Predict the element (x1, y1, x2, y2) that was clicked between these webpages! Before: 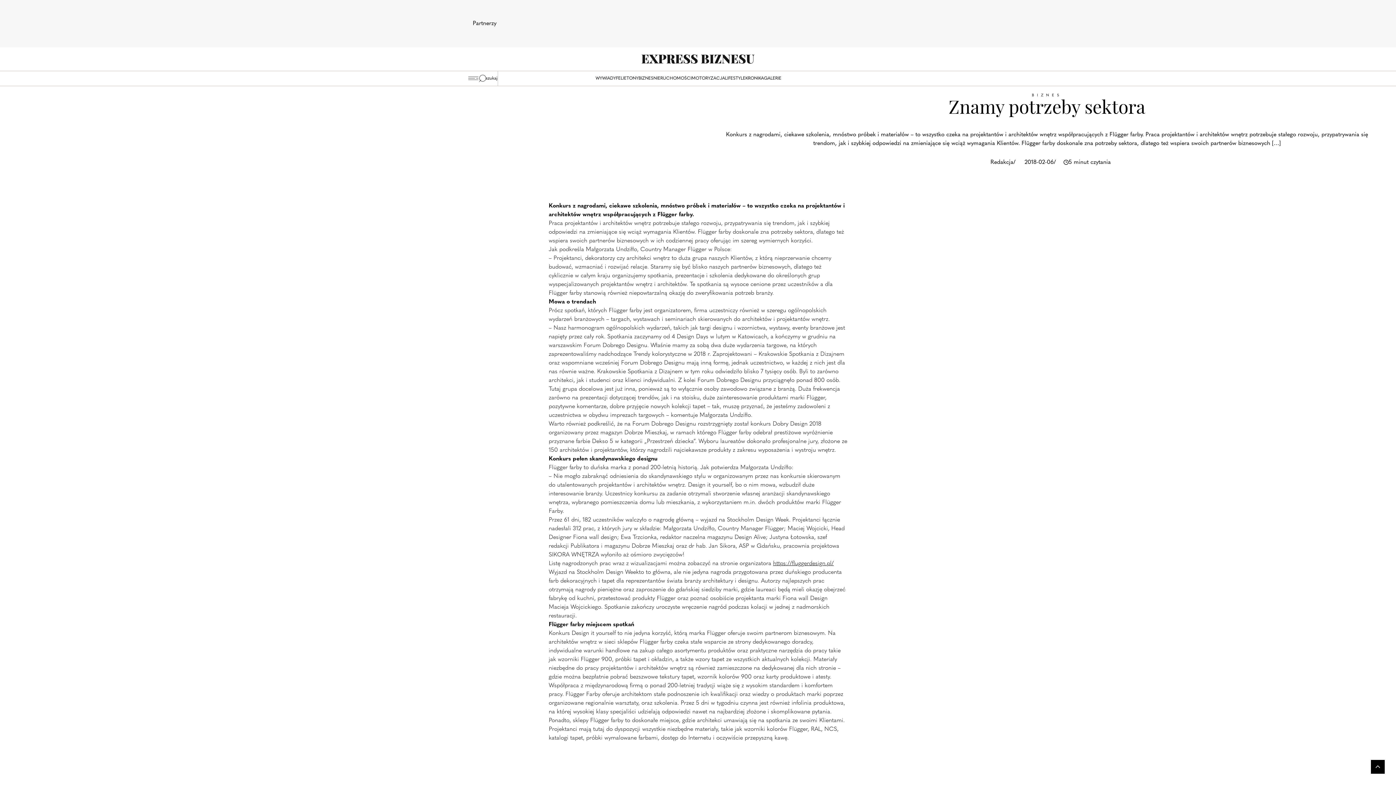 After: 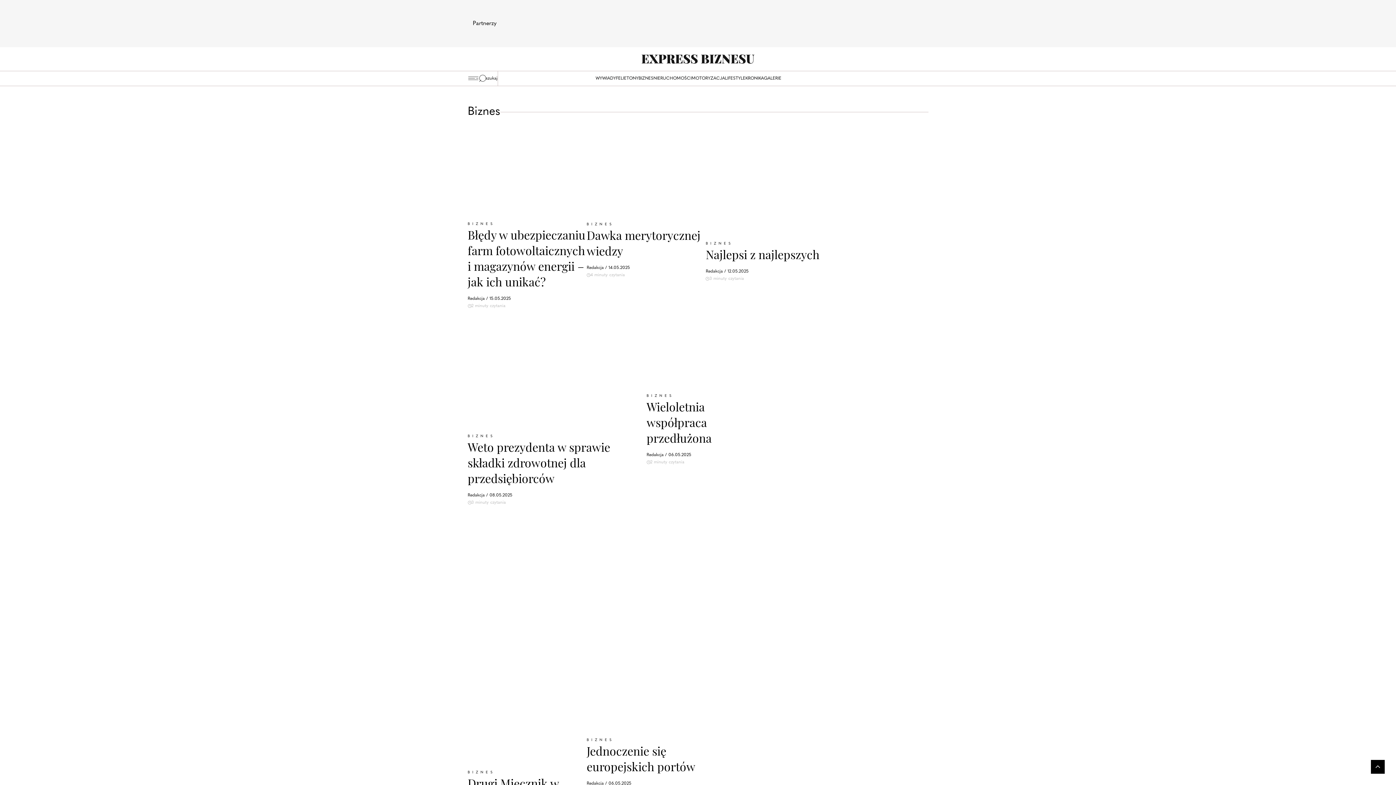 Action: bbox: (638, 76, 653, 80) label: BIZNES